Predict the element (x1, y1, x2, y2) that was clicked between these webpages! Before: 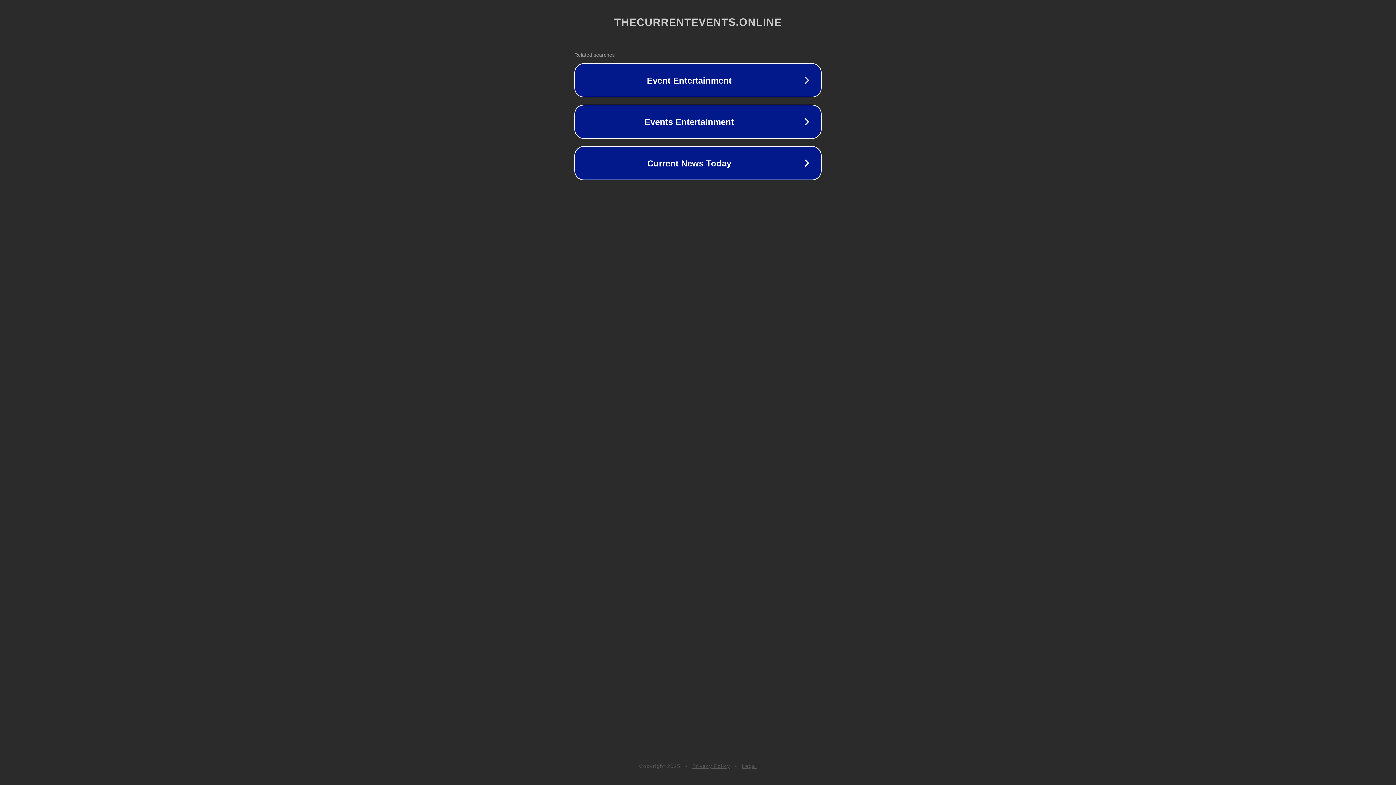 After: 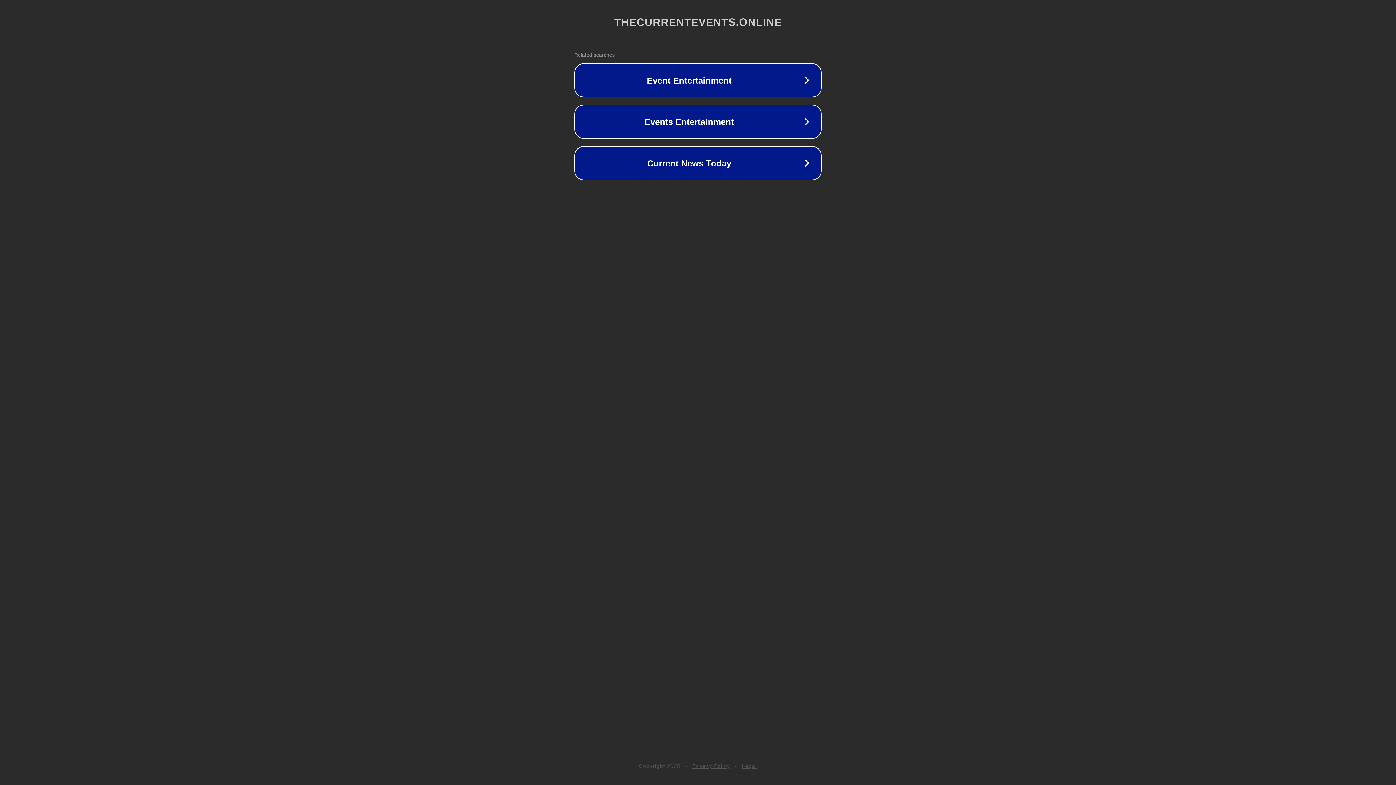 Action: label: Legal bbox: (742, 763, 757, 769)